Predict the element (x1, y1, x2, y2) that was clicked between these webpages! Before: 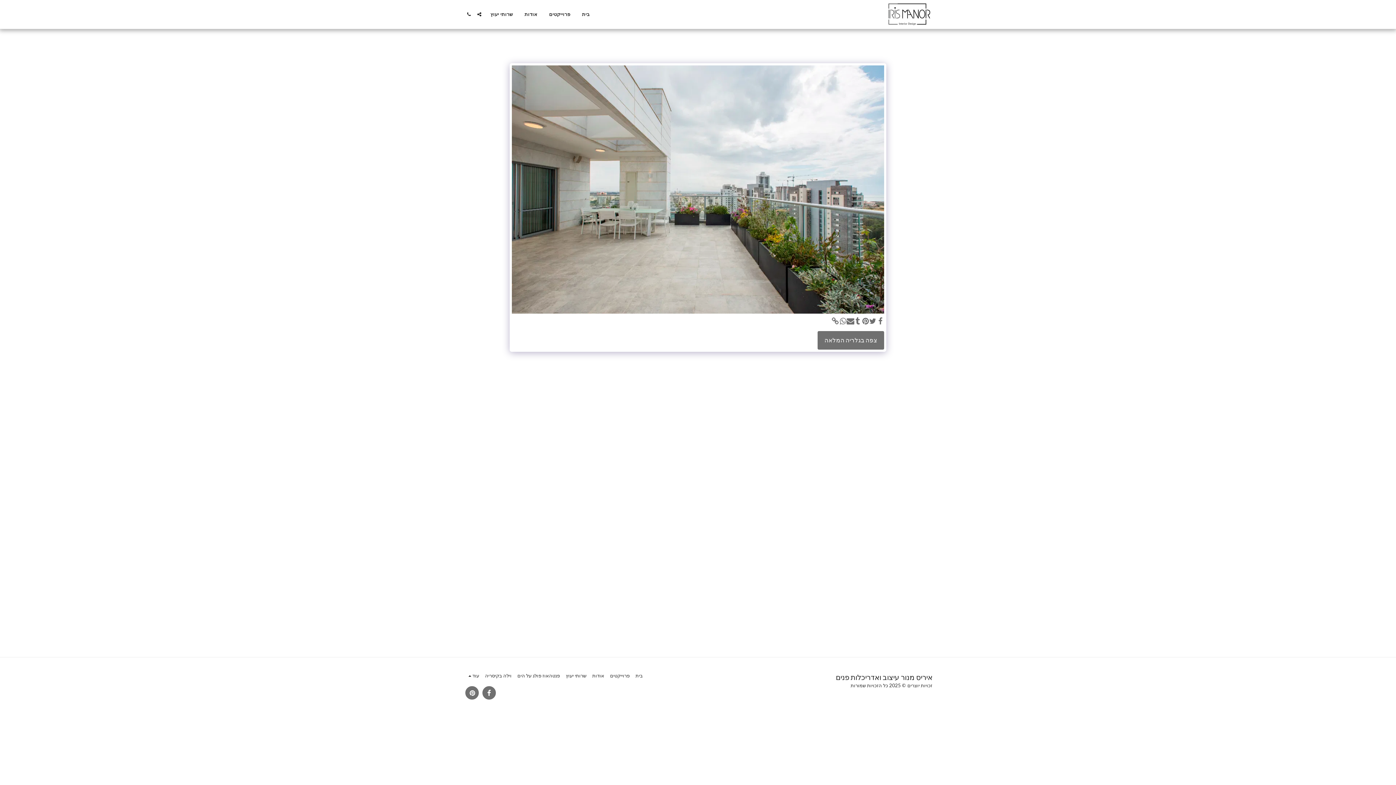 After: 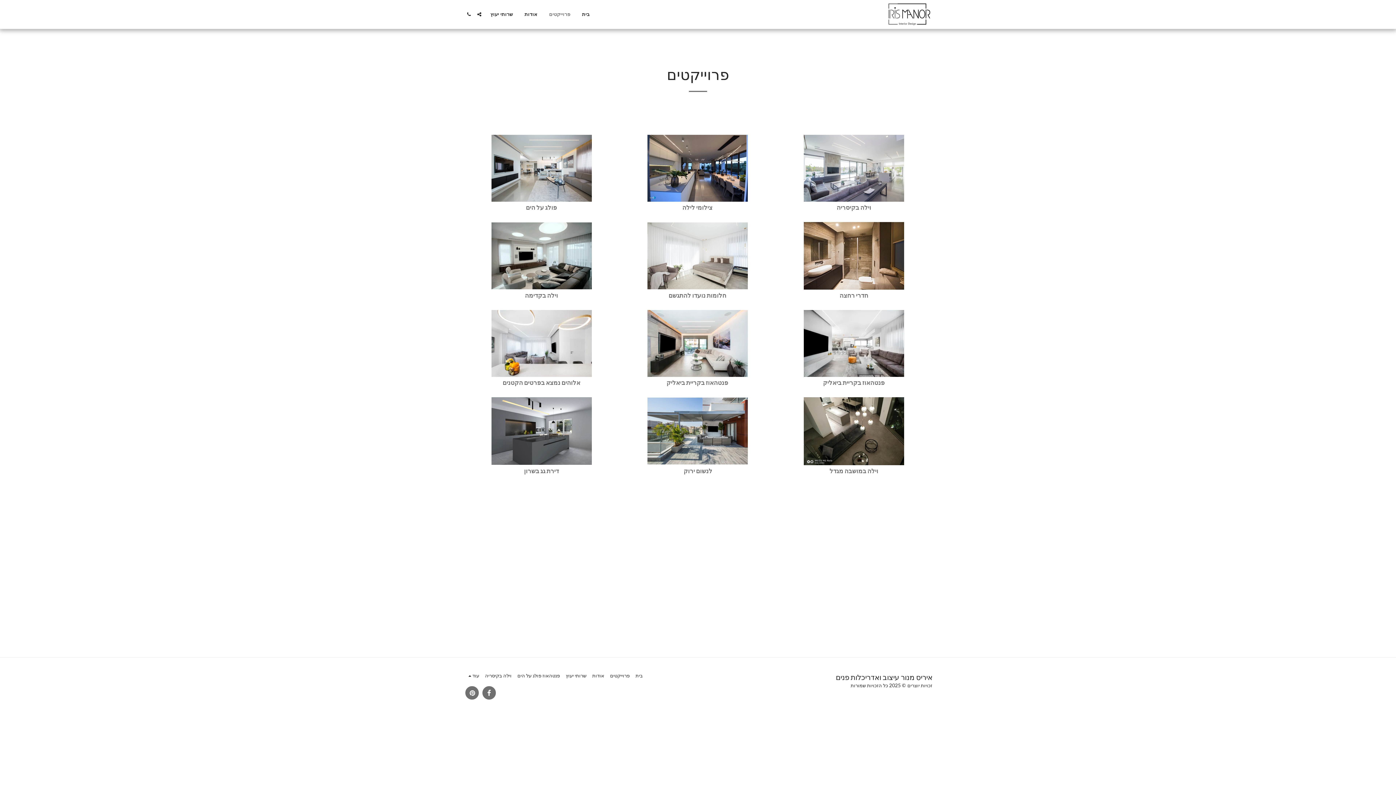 Action: bbox: (610, 672, 629, 679) label: פרוייקטים